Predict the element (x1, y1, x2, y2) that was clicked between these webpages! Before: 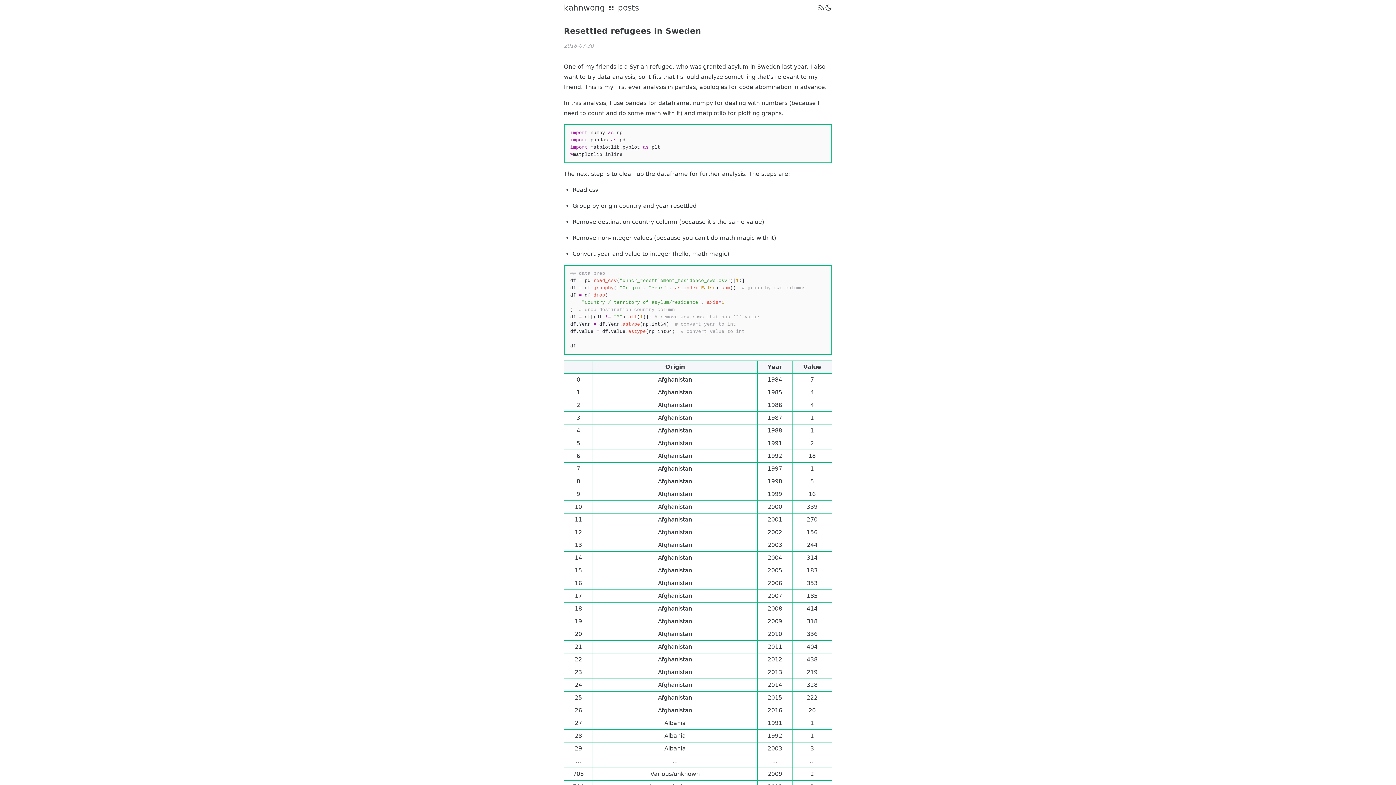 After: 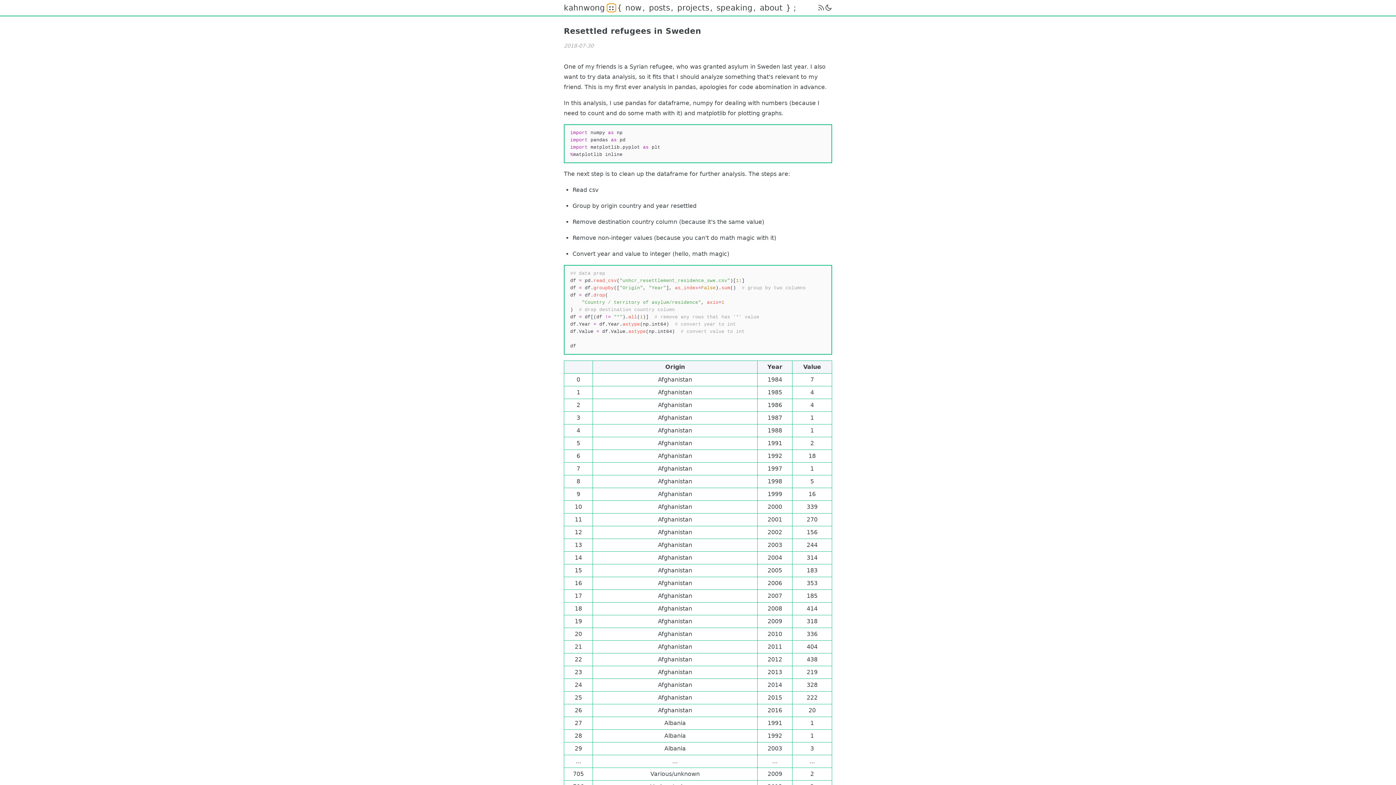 Action: bbox: (607, 4, 615, 11) label: toggle expand